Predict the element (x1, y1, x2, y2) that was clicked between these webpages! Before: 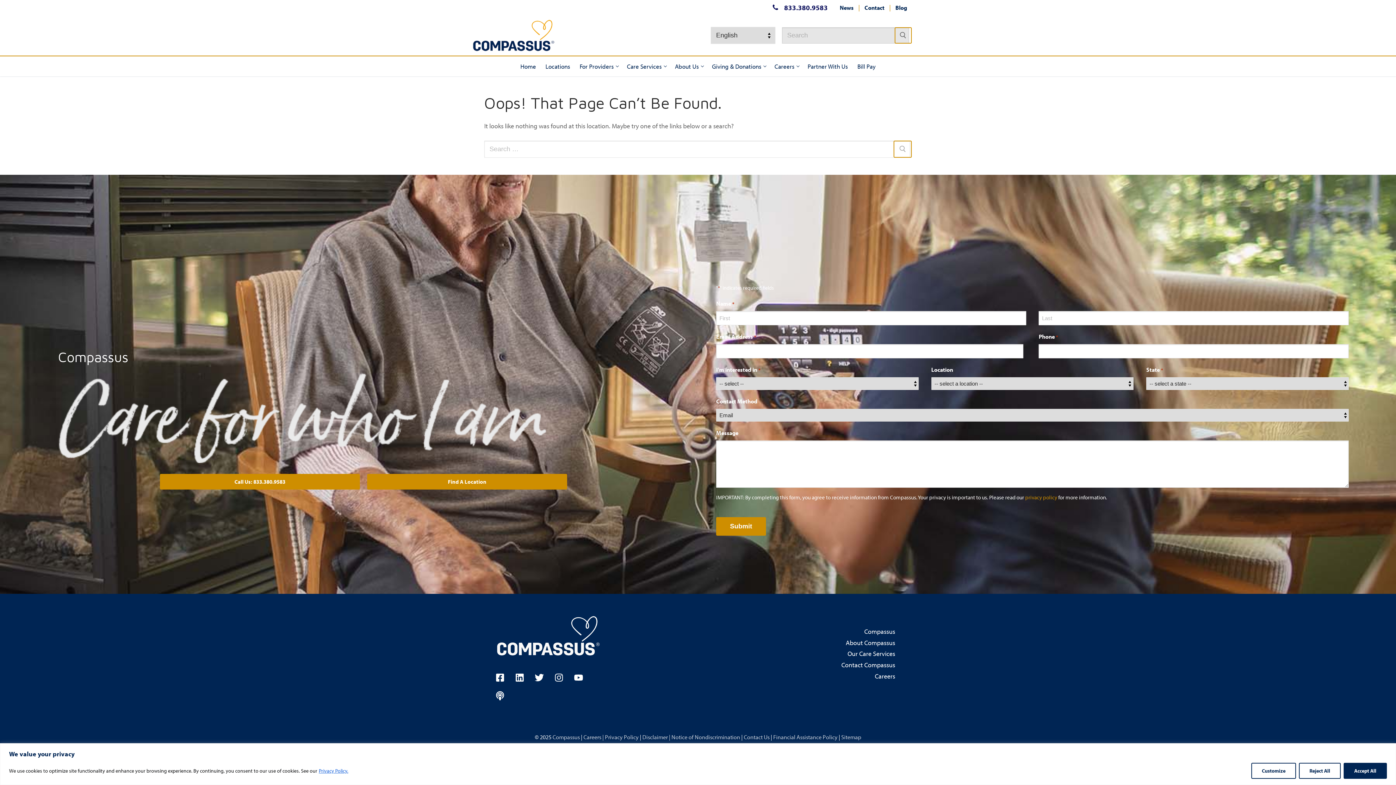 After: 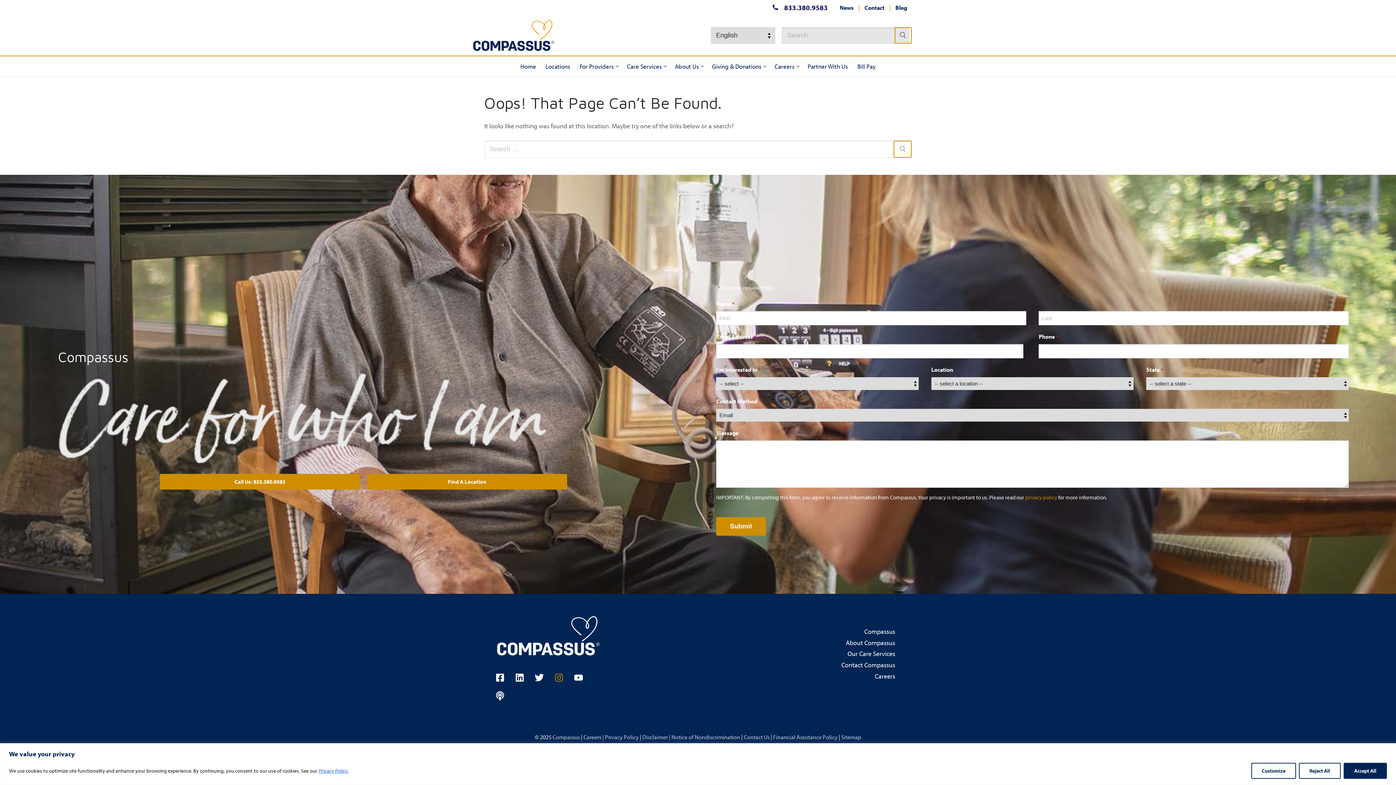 Action: bbox: (549, 669, 568, 687) label: Instagram